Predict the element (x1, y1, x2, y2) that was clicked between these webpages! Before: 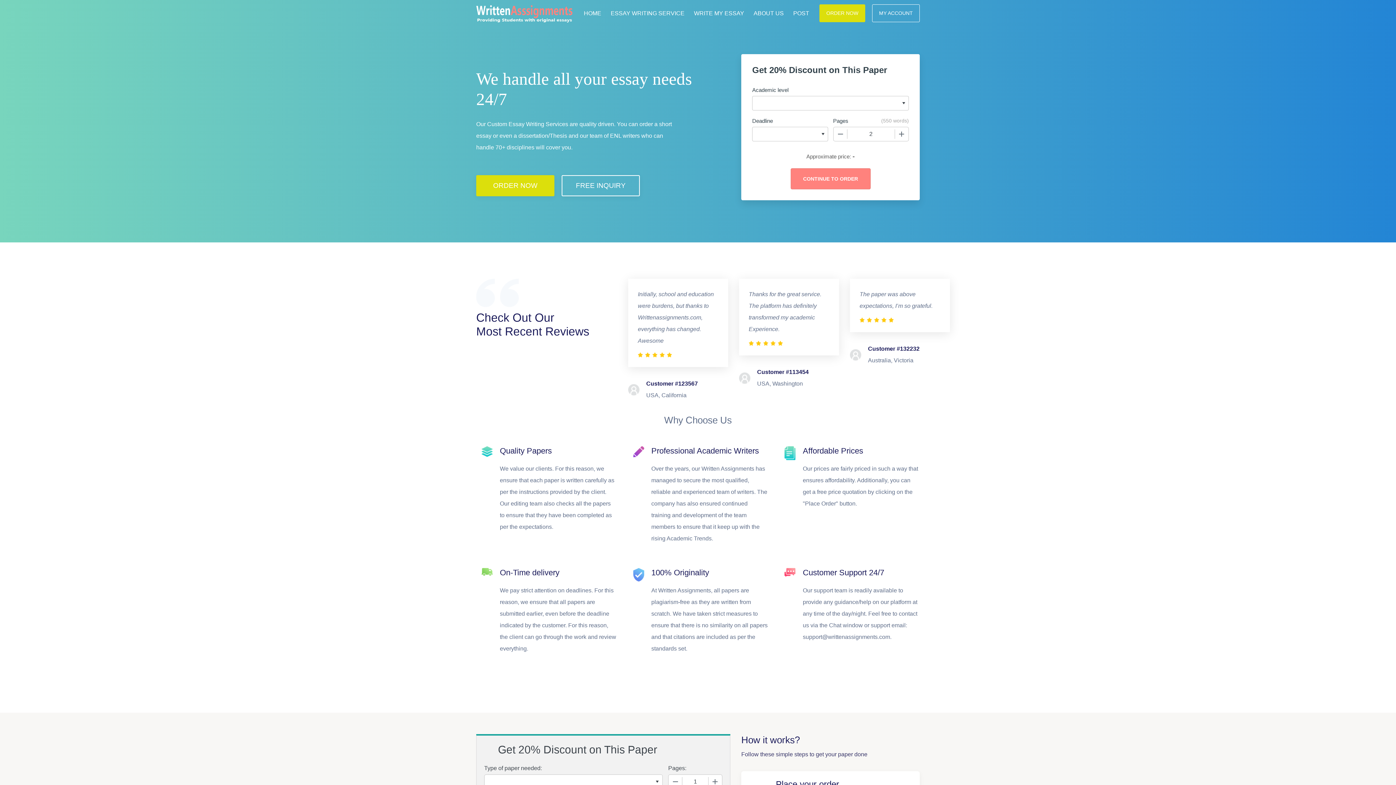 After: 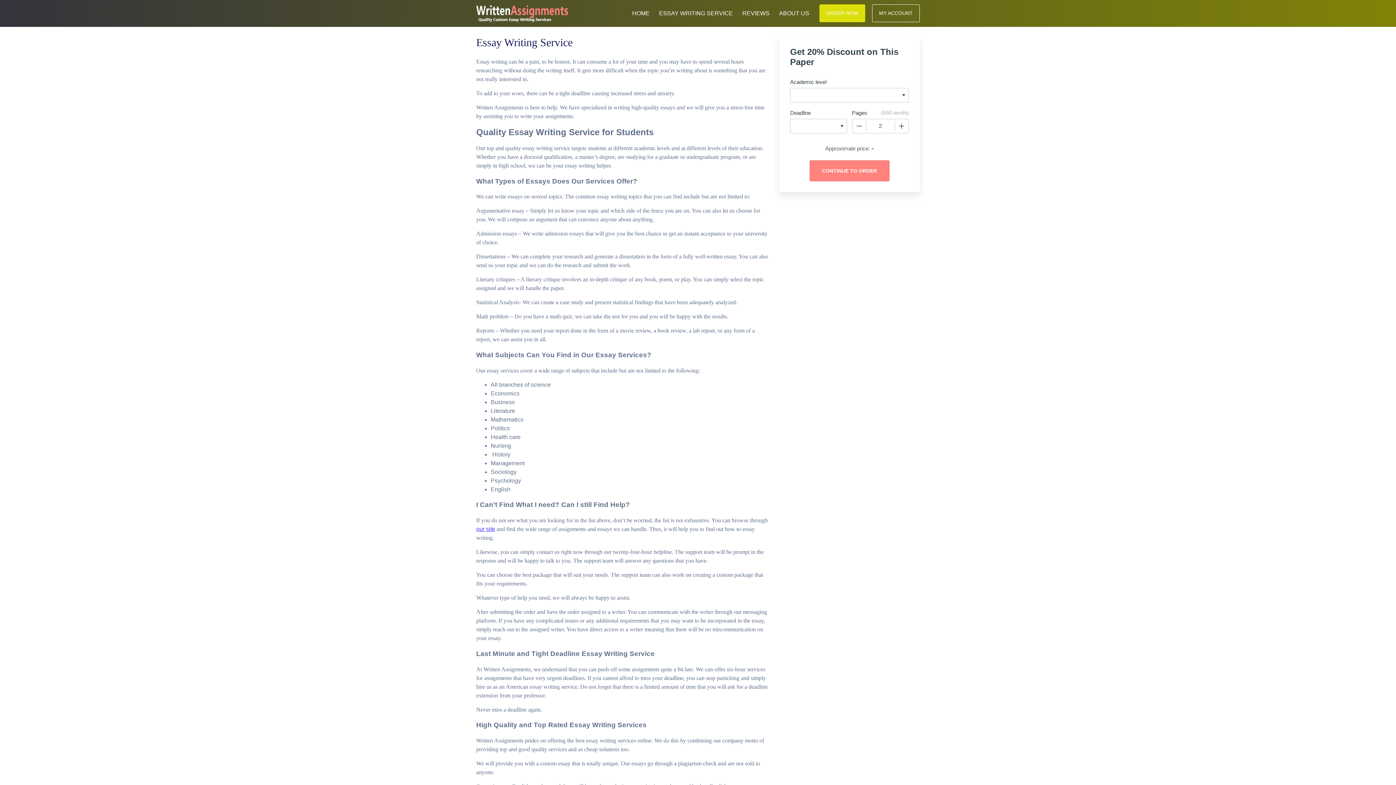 Action: bbox: (608, 8, 687, 16) label: ESSAY WRITING SERVICE